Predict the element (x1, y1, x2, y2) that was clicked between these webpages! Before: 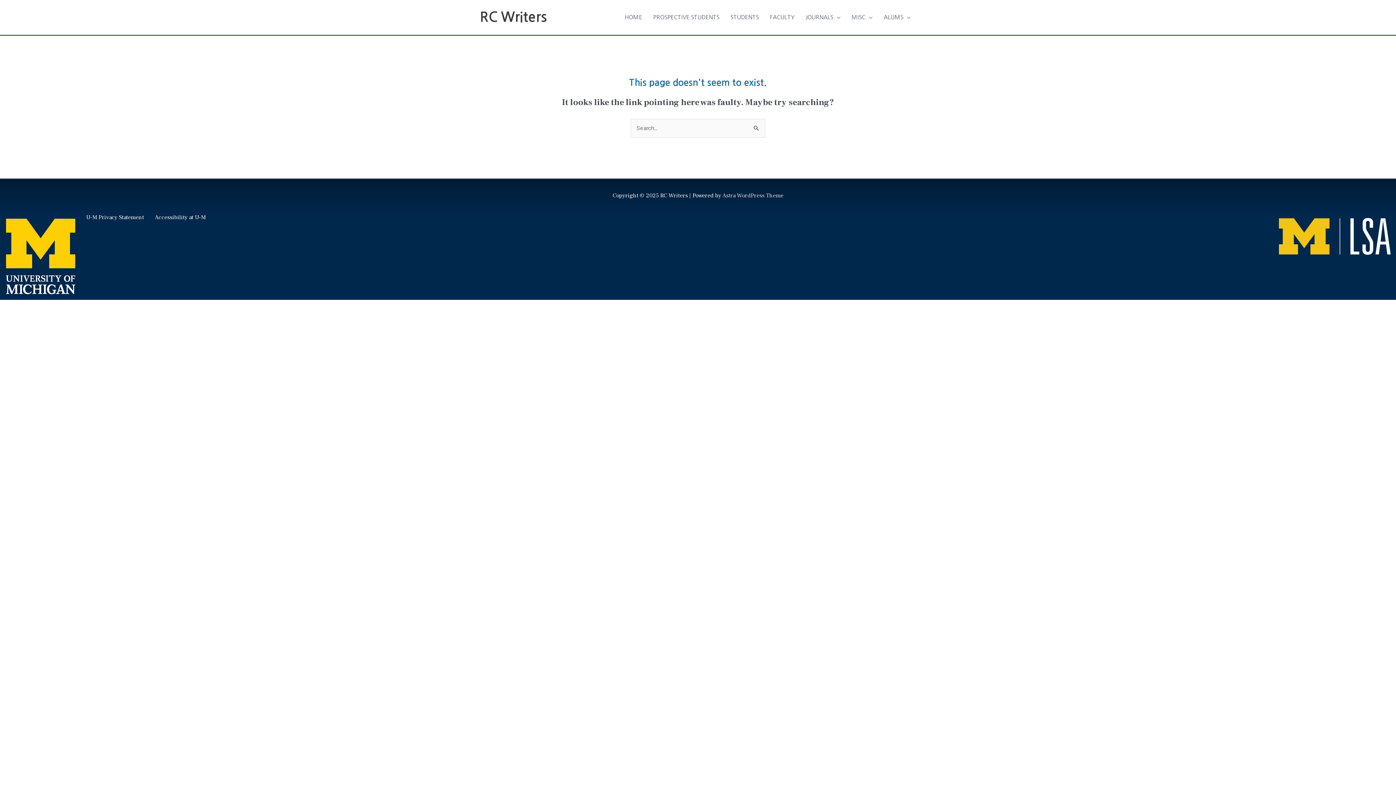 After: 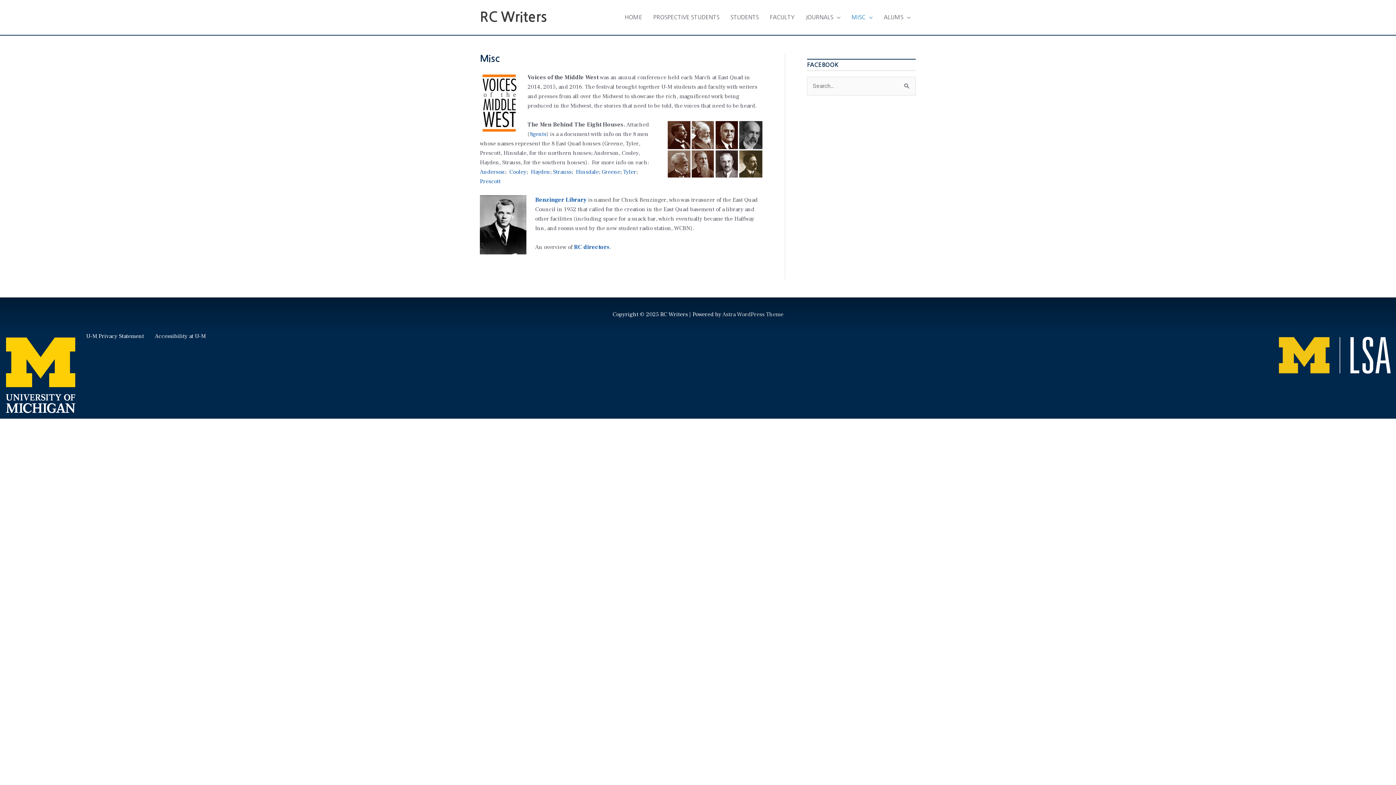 Action: label: MISC bbox: (846, 6, 878, 28)